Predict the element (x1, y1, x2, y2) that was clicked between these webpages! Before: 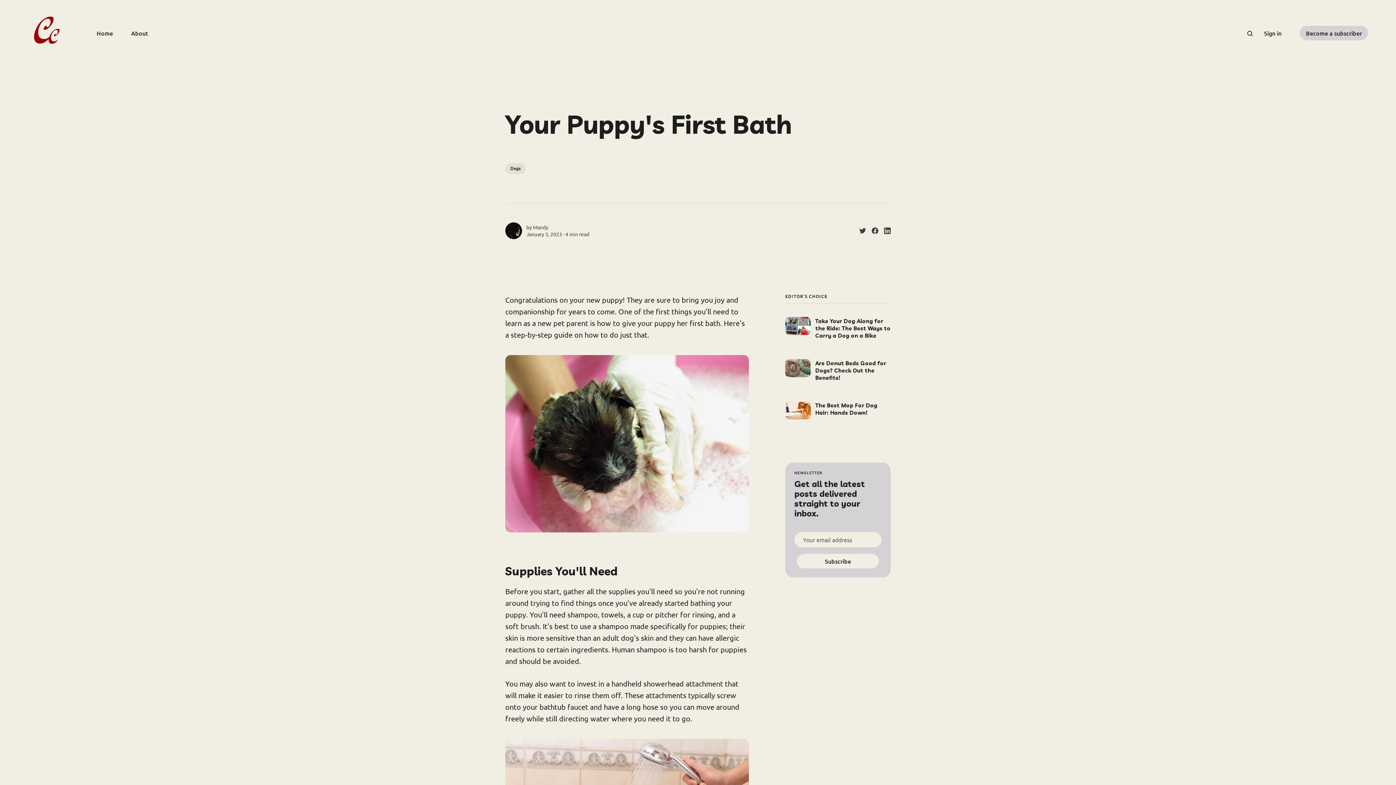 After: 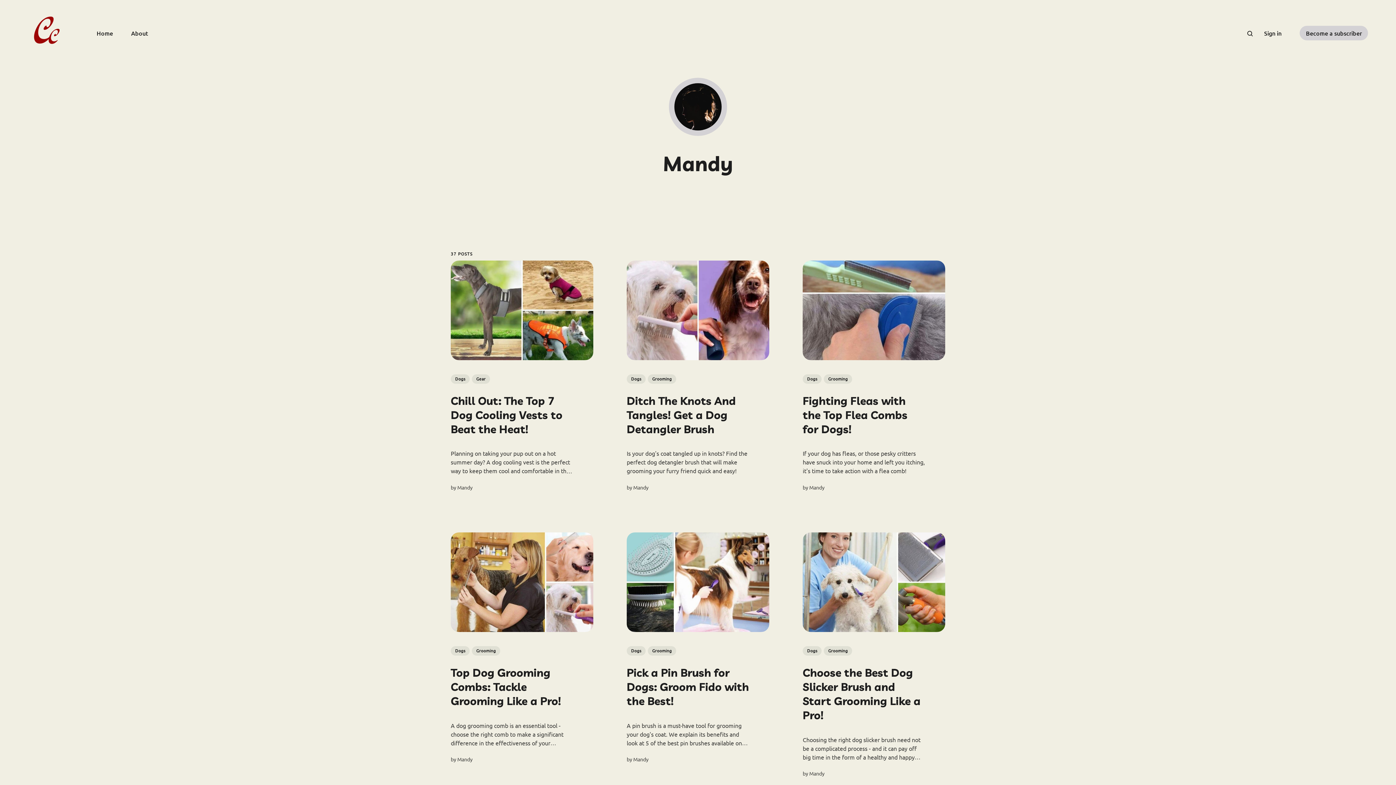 Action: bbox: (533, 223, 548, 230) label: Mandy